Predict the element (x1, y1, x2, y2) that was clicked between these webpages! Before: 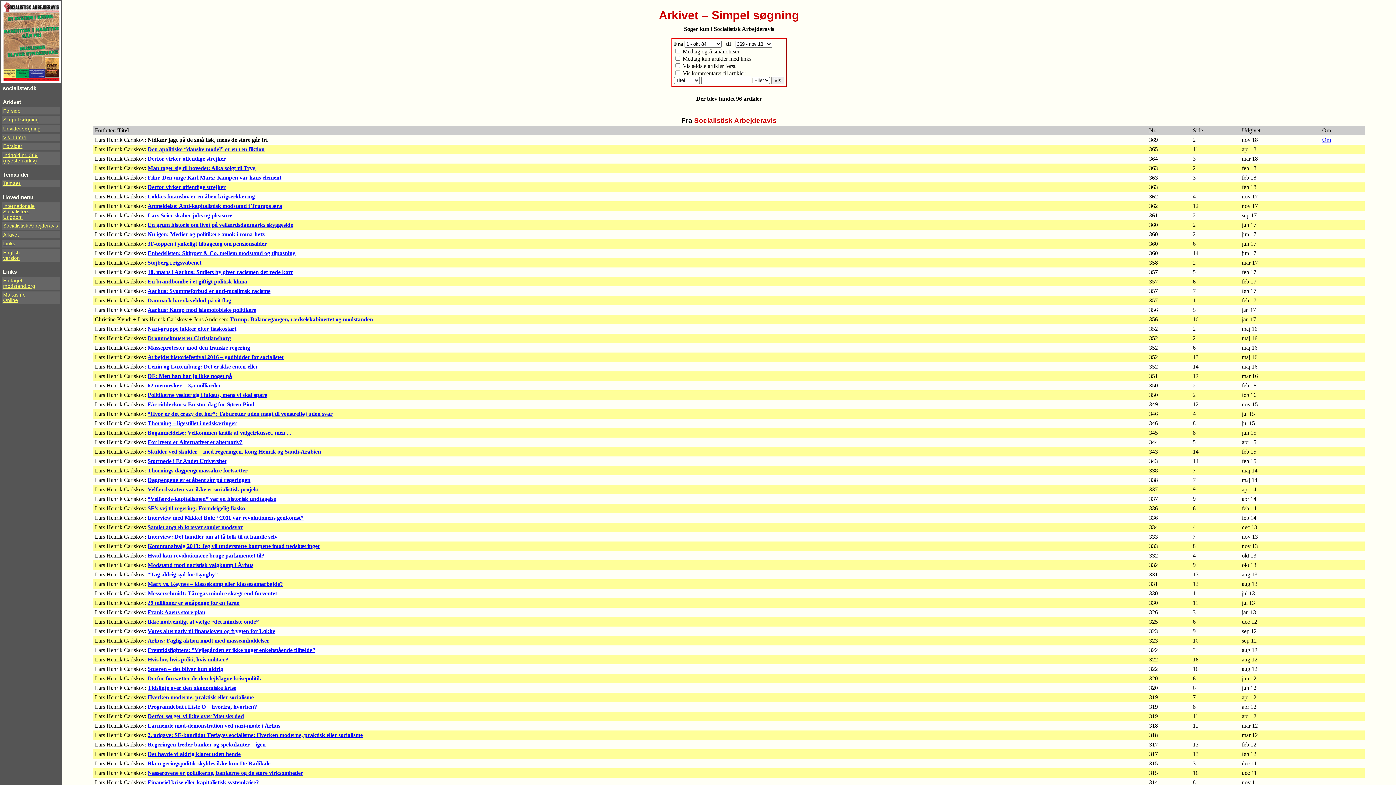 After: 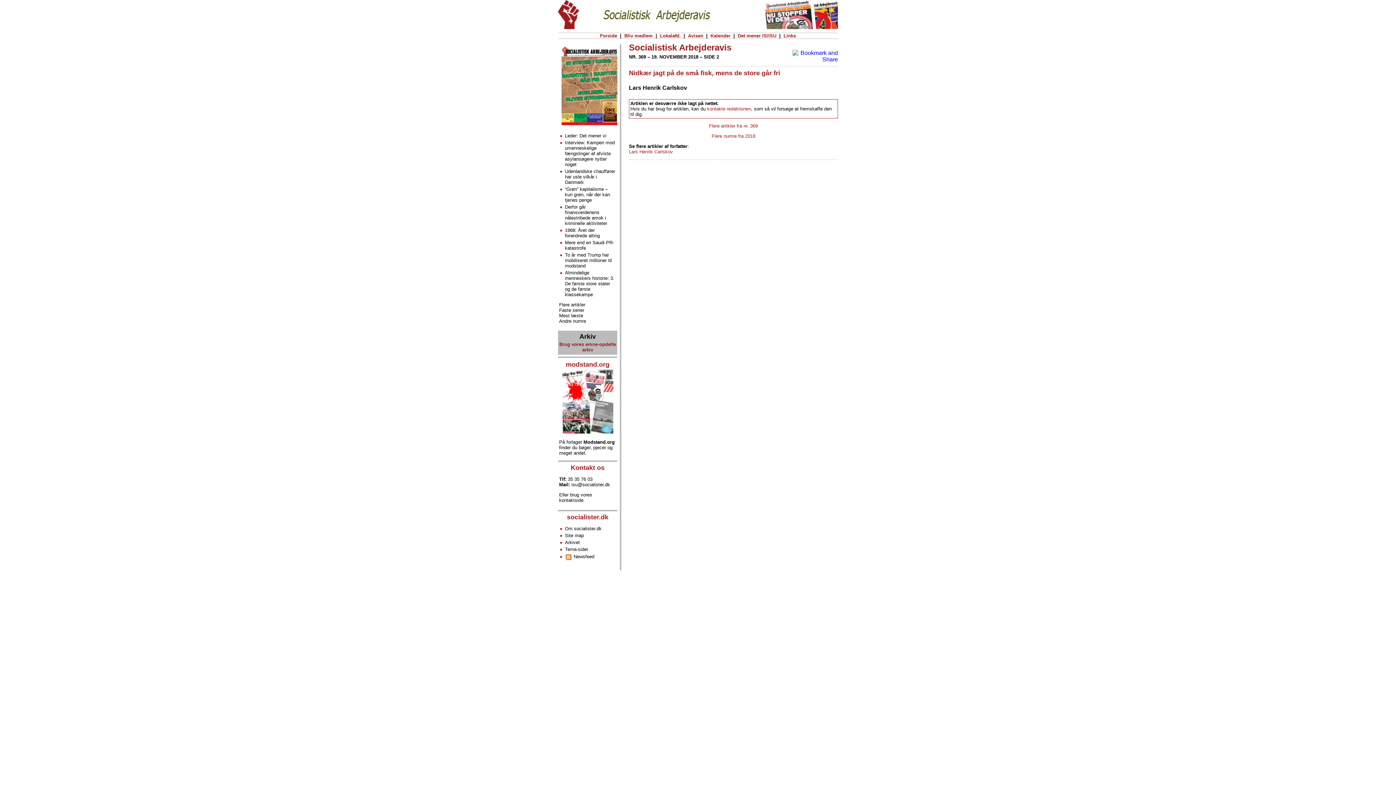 Action: bbox: (1322, 136, 1331, 142) label: Om